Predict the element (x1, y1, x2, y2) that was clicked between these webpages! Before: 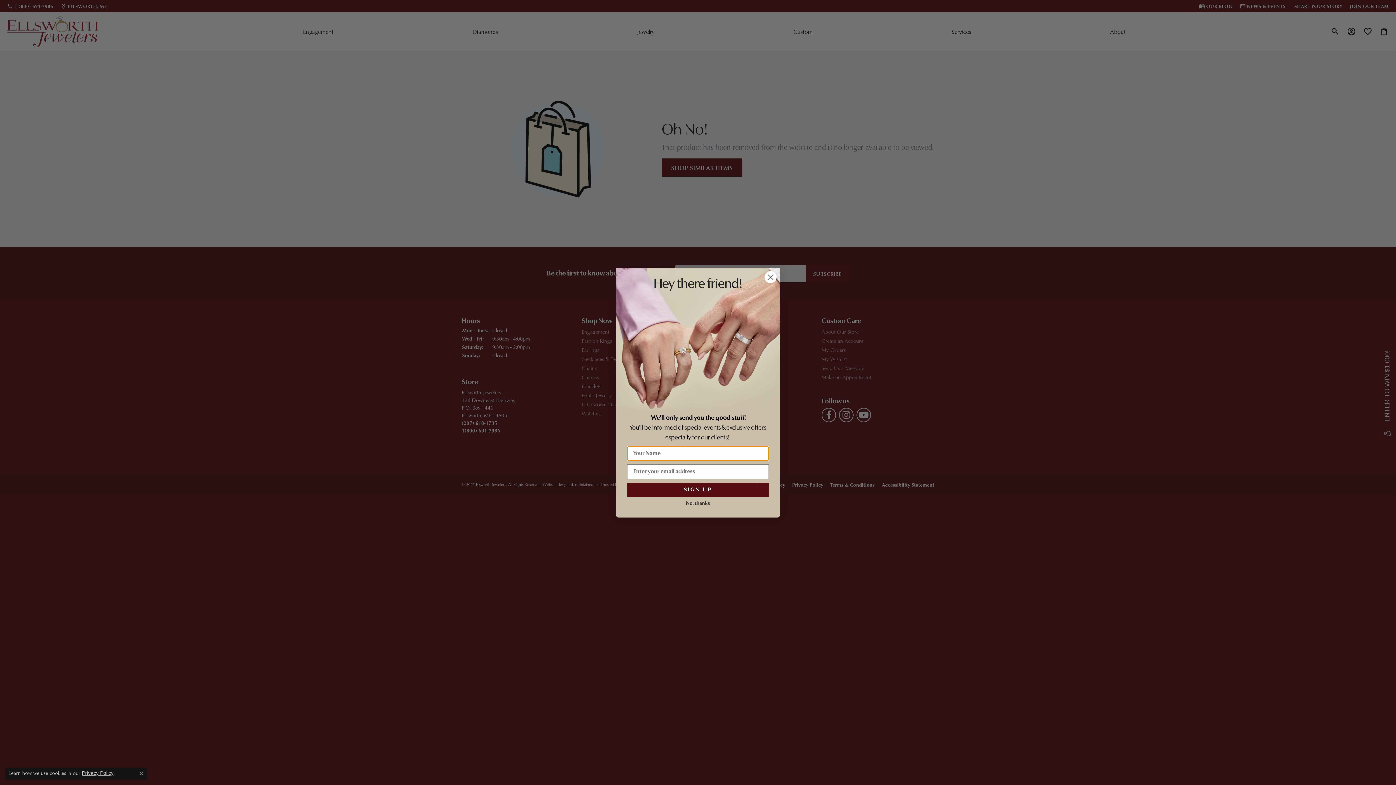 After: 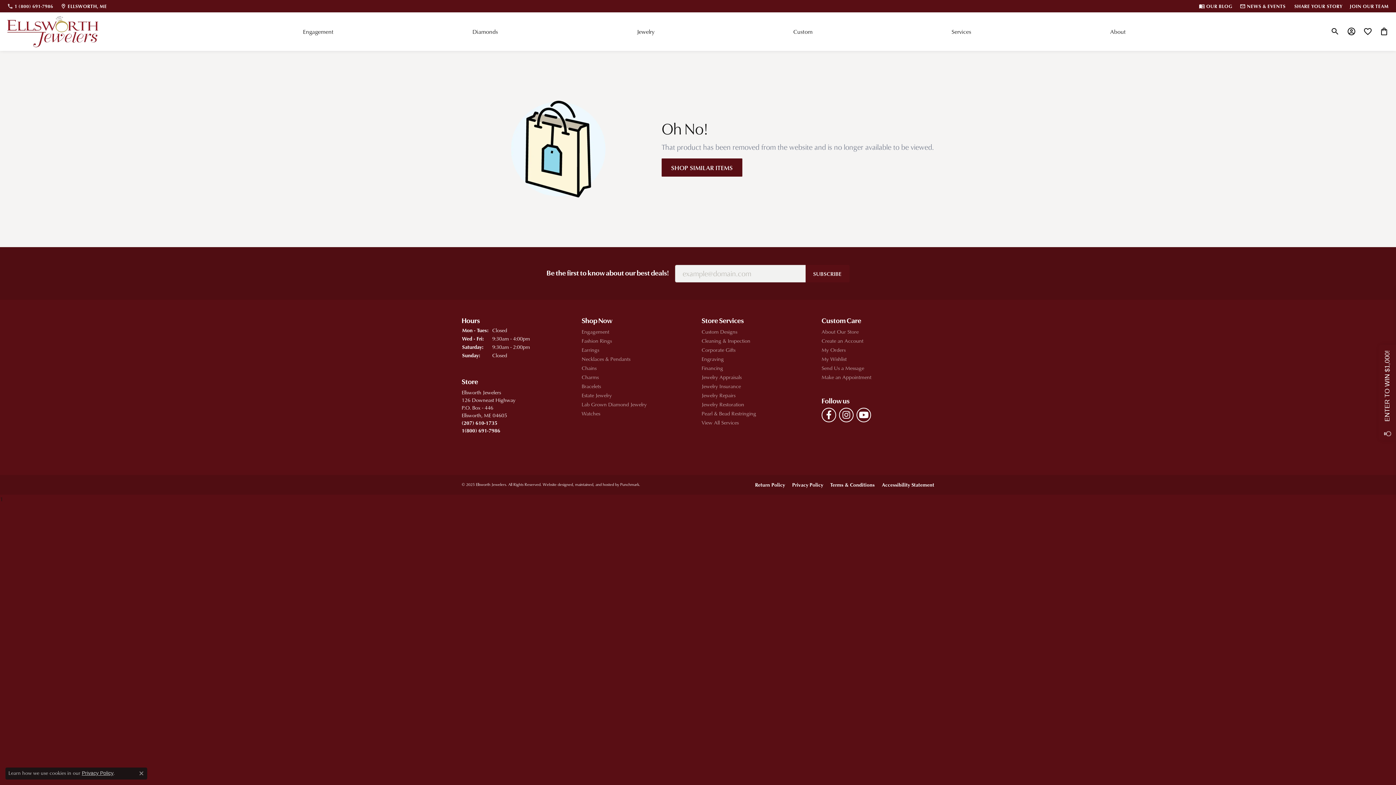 Action: label: Close dialog bbox: (764, 270, 777, 283)